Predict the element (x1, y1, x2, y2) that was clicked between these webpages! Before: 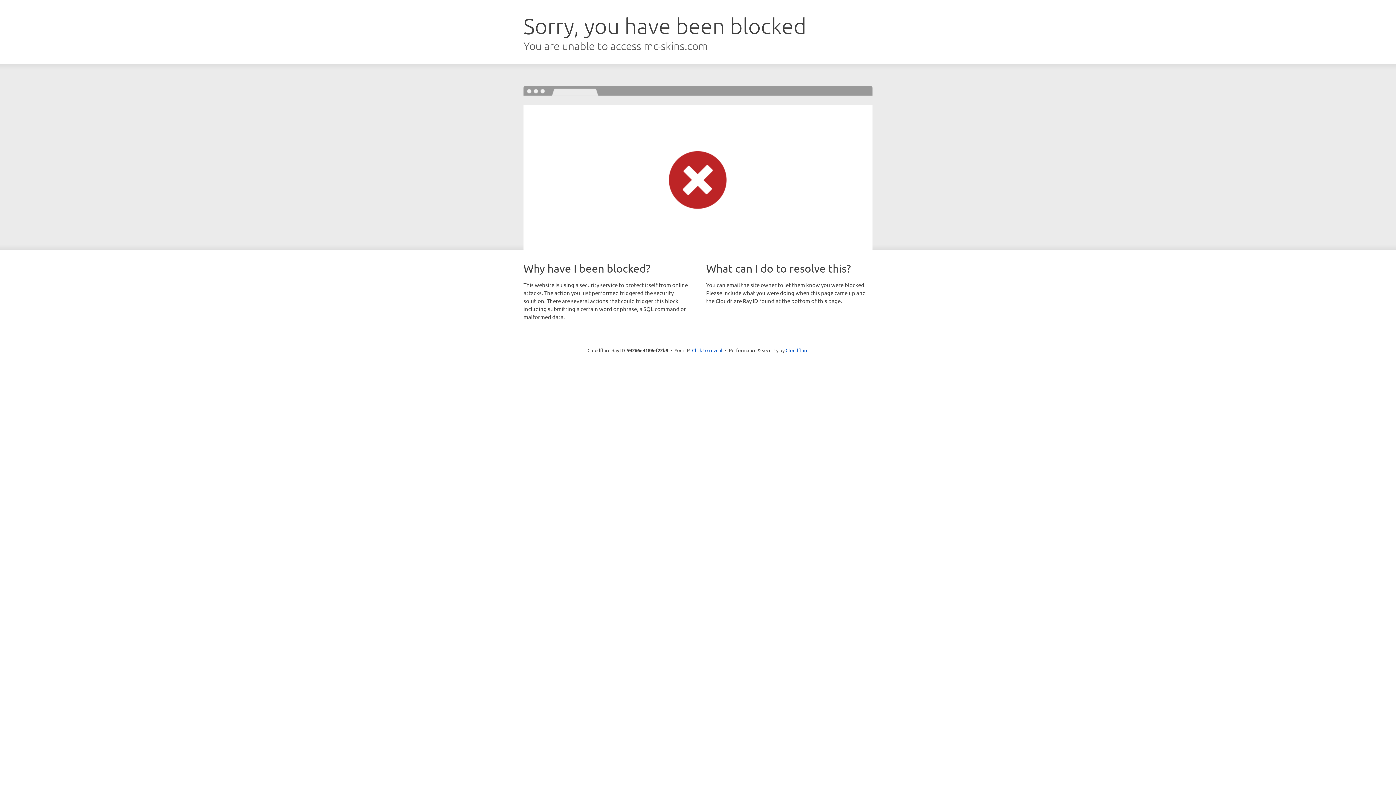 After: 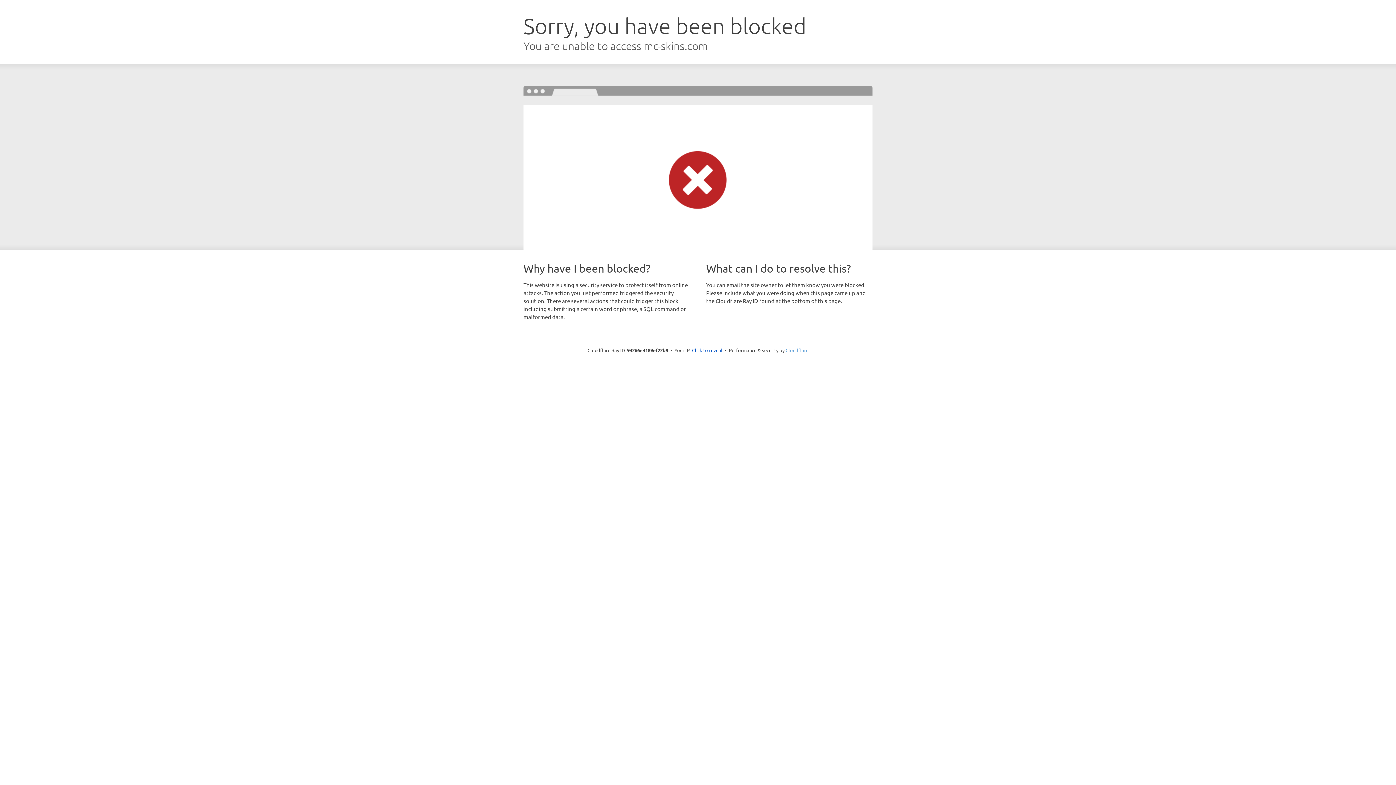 Action: label: Cloudflare bbox: (785, 347, 808, 353)